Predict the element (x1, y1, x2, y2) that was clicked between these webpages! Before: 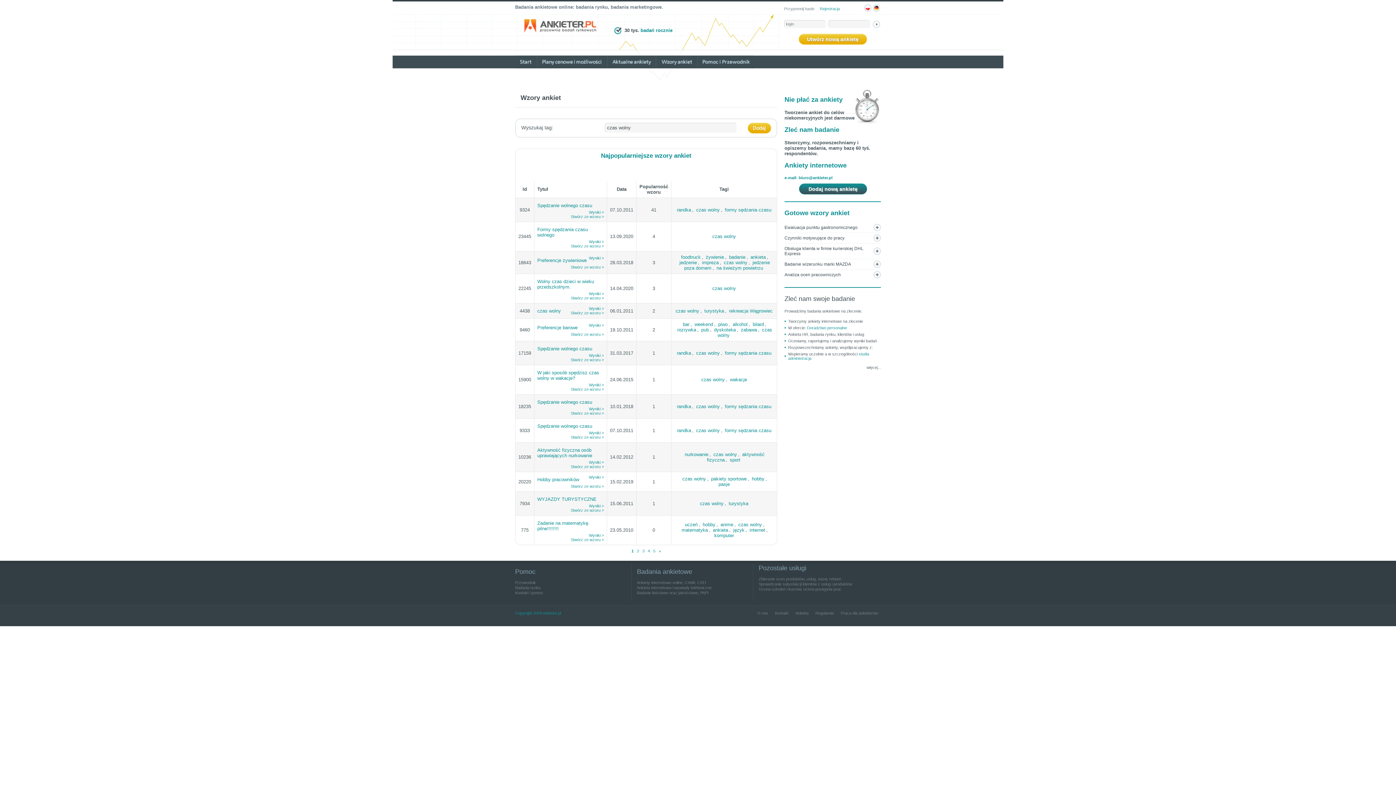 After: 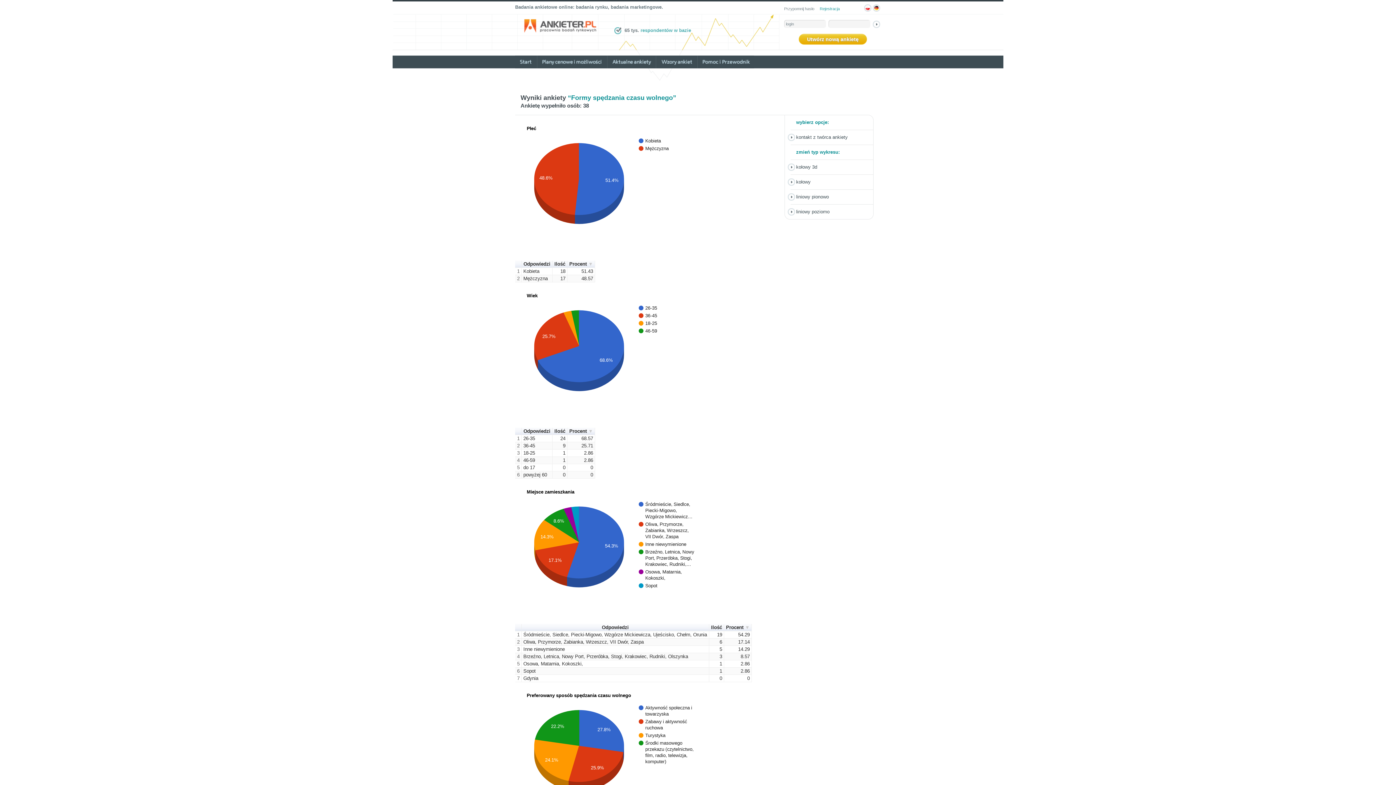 Action: bbox: (589, 239, 604, 244) label: Wyniki >